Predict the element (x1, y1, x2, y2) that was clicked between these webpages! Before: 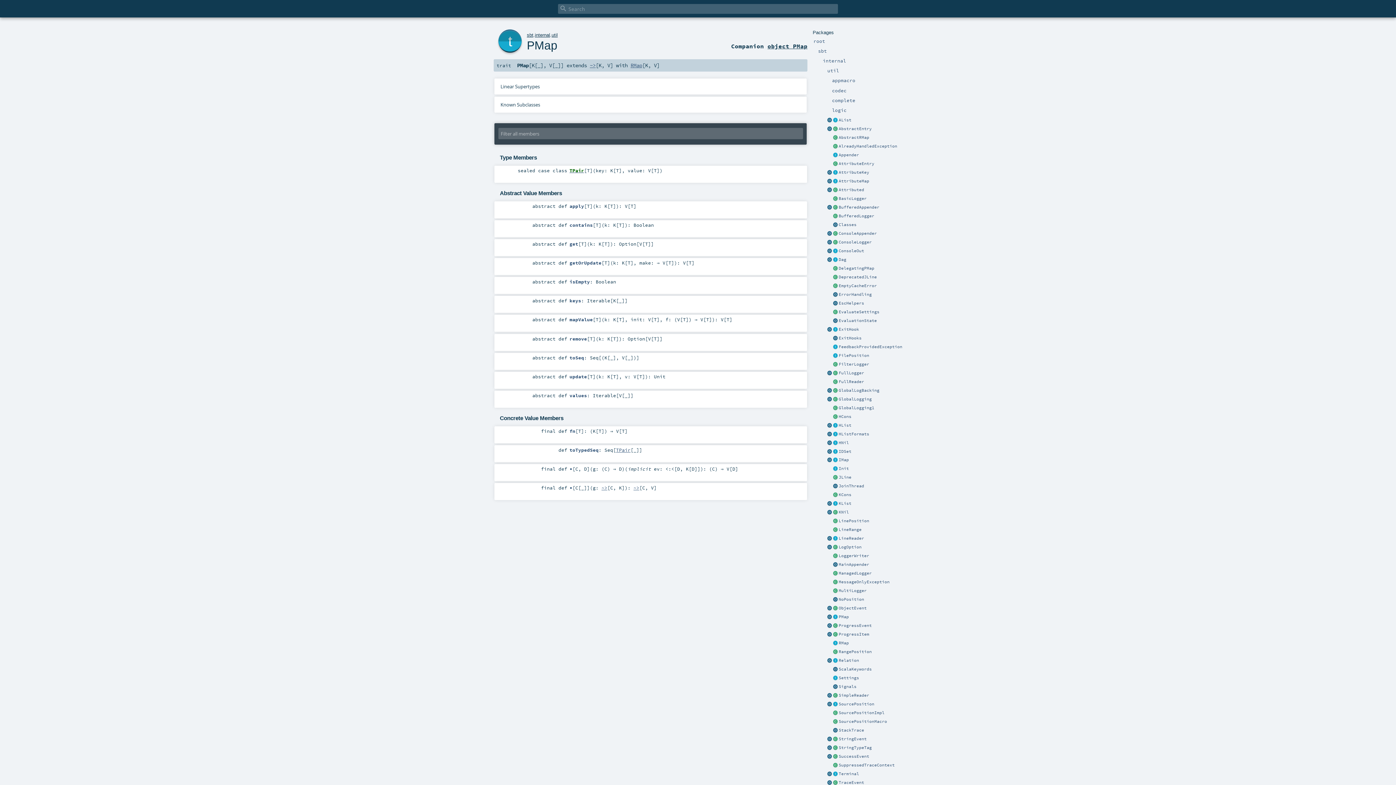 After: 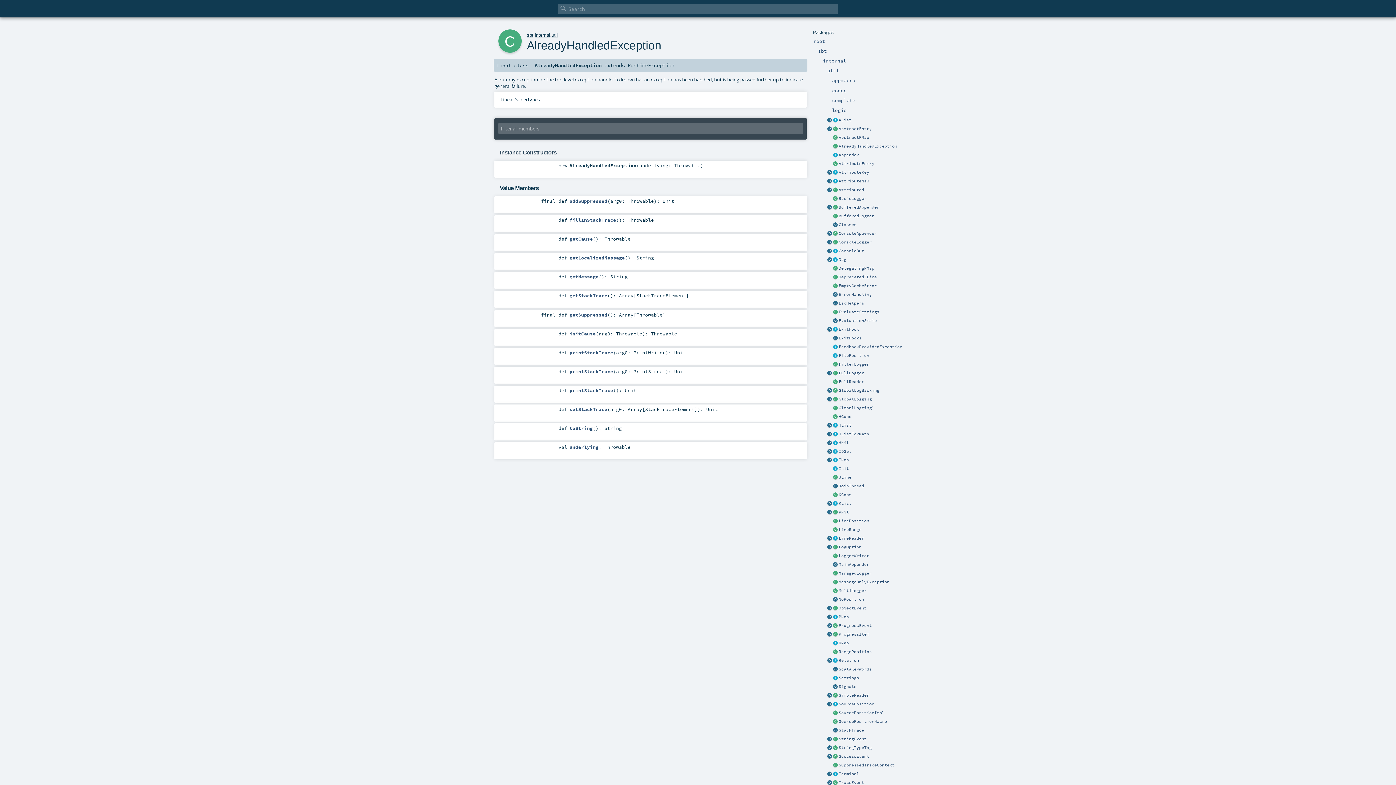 Action: bbox: (832, 143, 838, 149)